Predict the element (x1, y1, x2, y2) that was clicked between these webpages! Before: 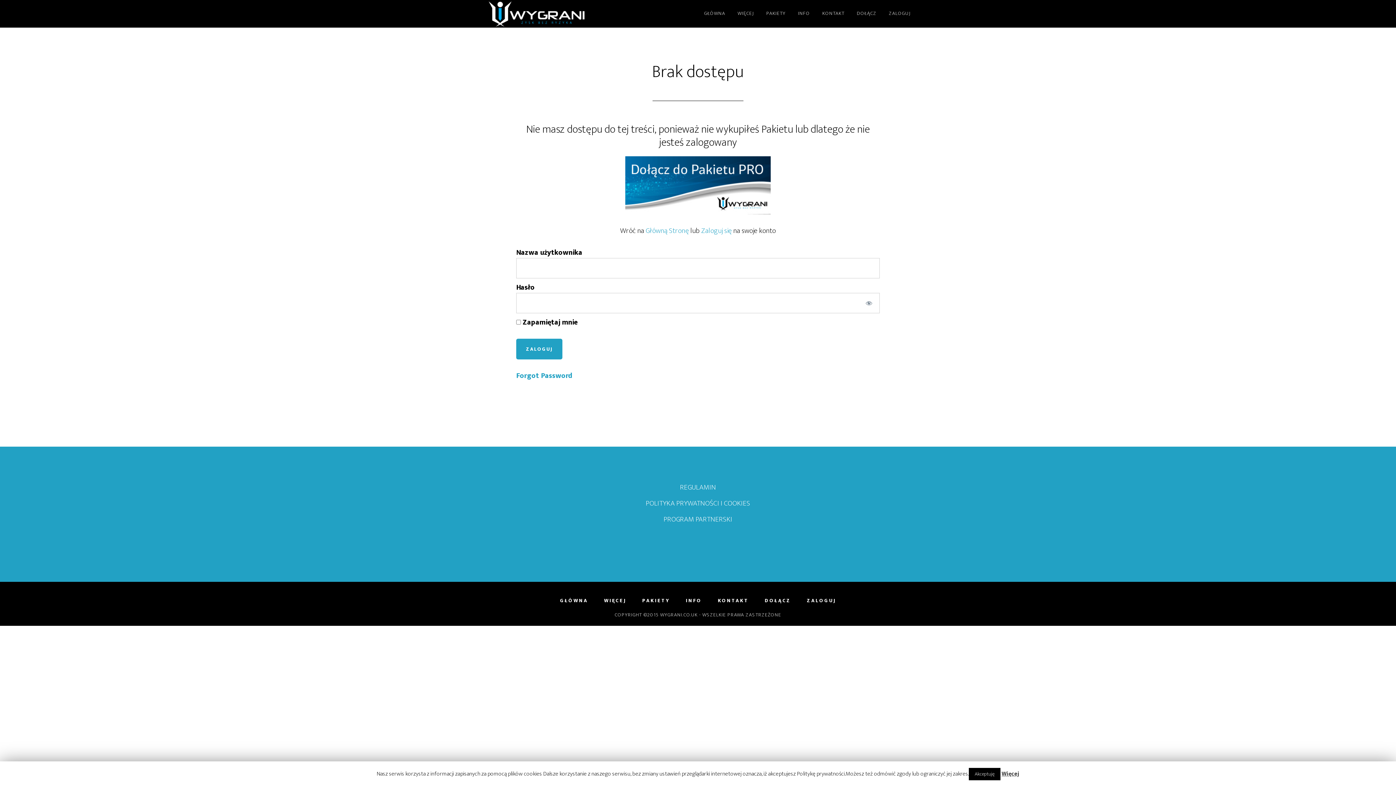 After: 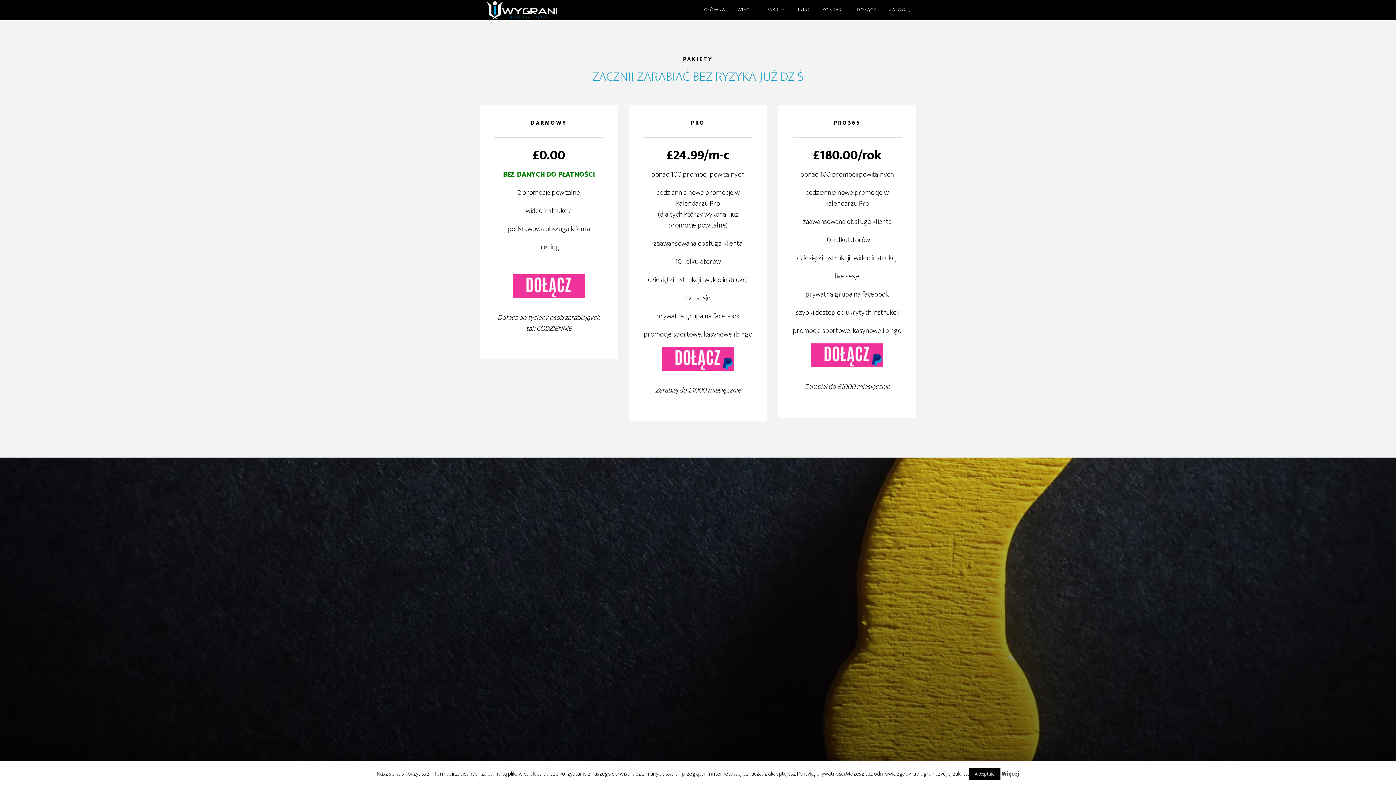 Action: bbox: (642, 598, 670, 603) label: PAKIETY